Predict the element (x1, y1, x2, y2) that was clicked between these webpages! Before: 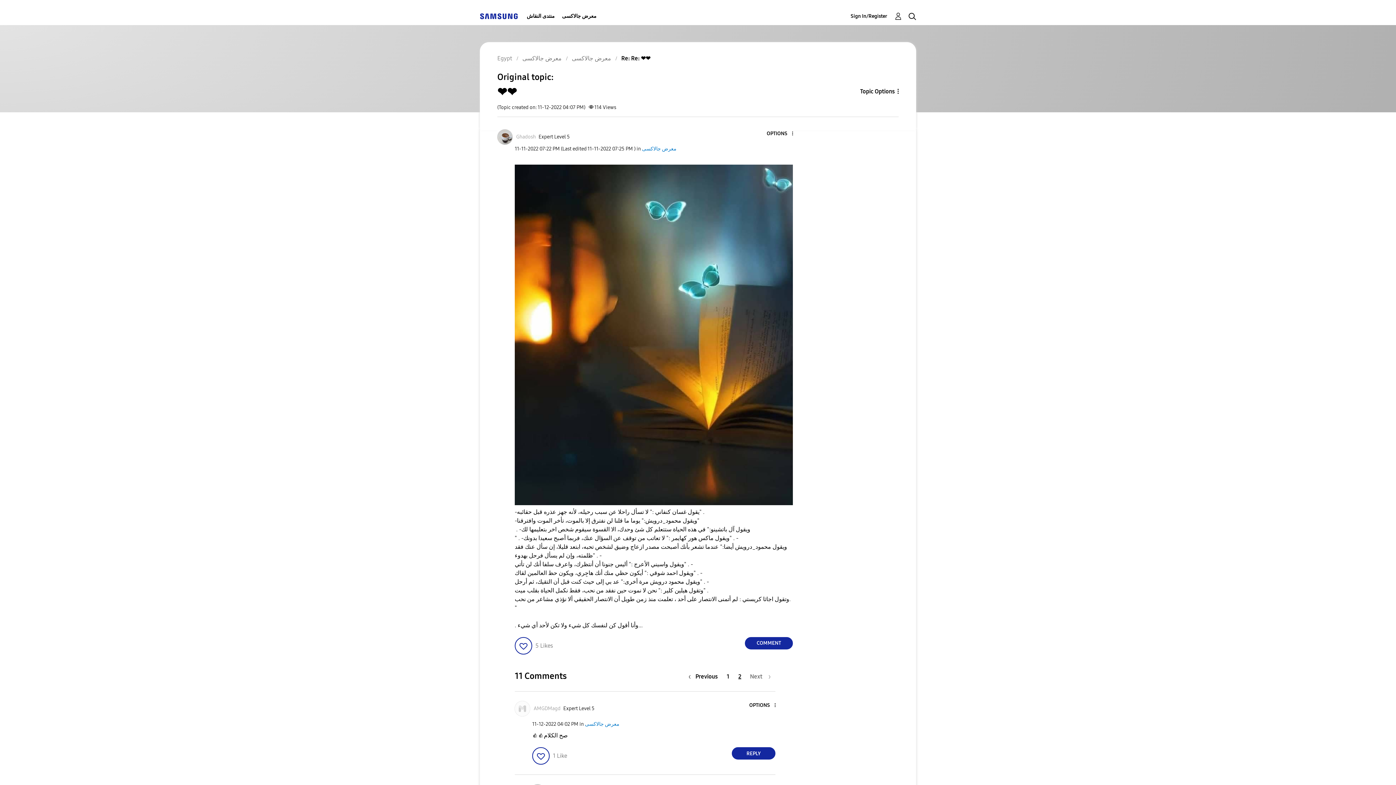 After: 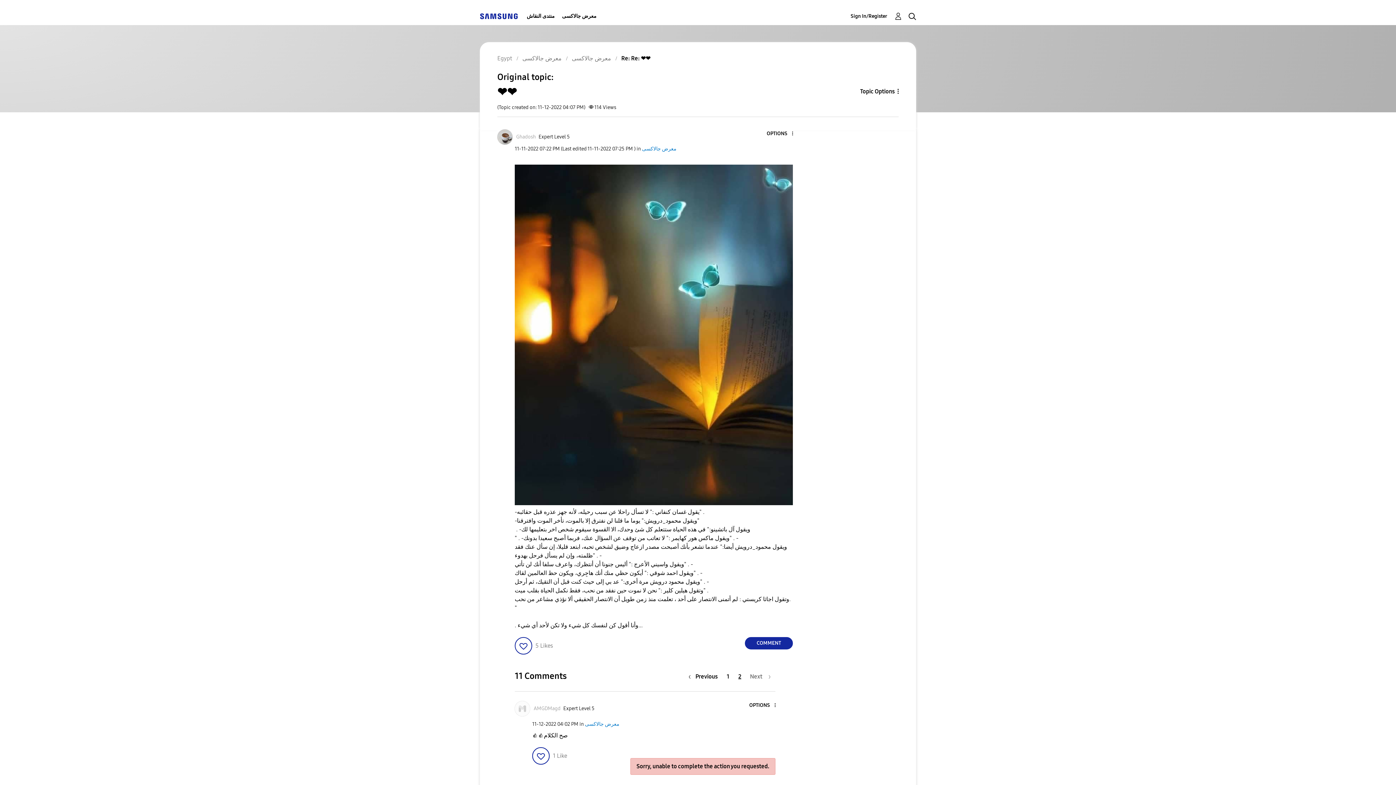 Action: label: Reply to comment bbox: (732, 747, 775, 760)